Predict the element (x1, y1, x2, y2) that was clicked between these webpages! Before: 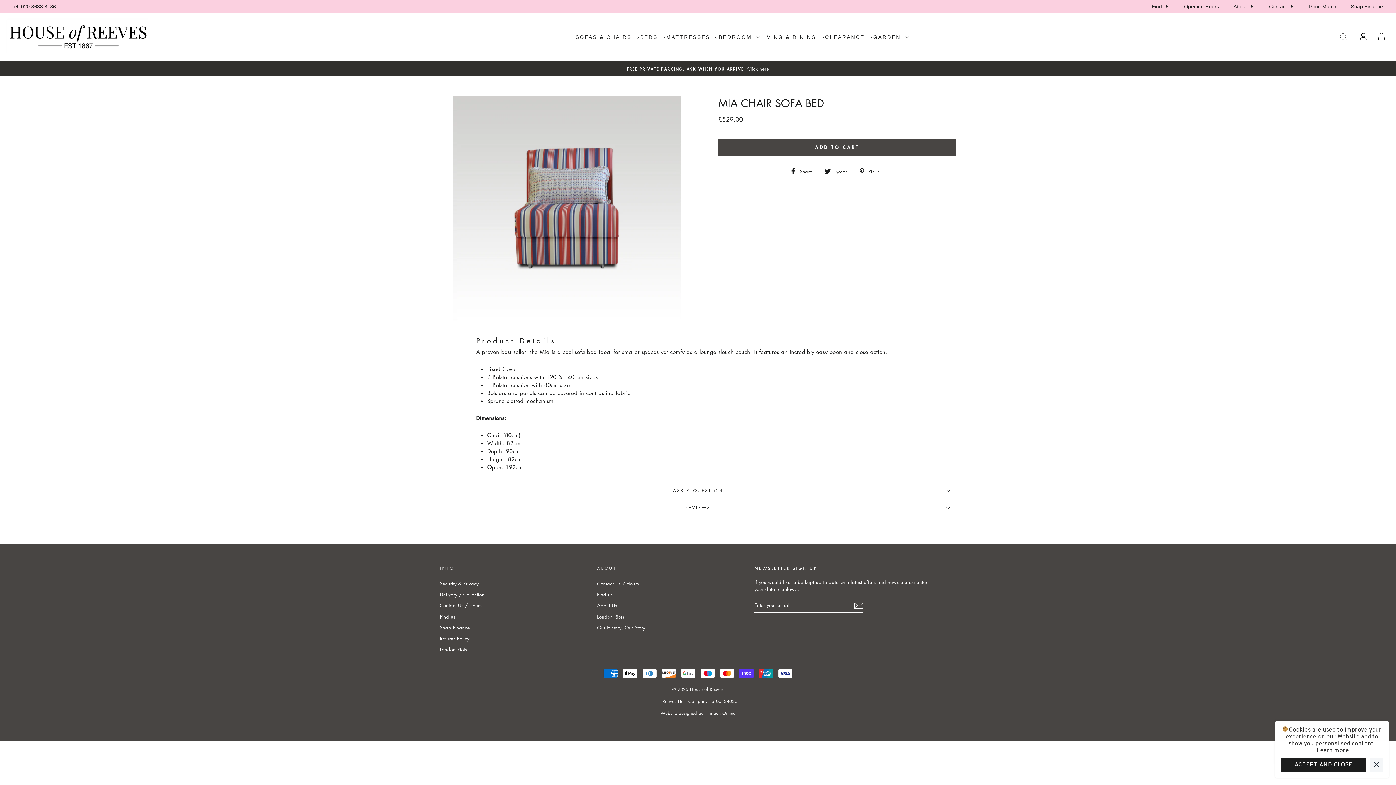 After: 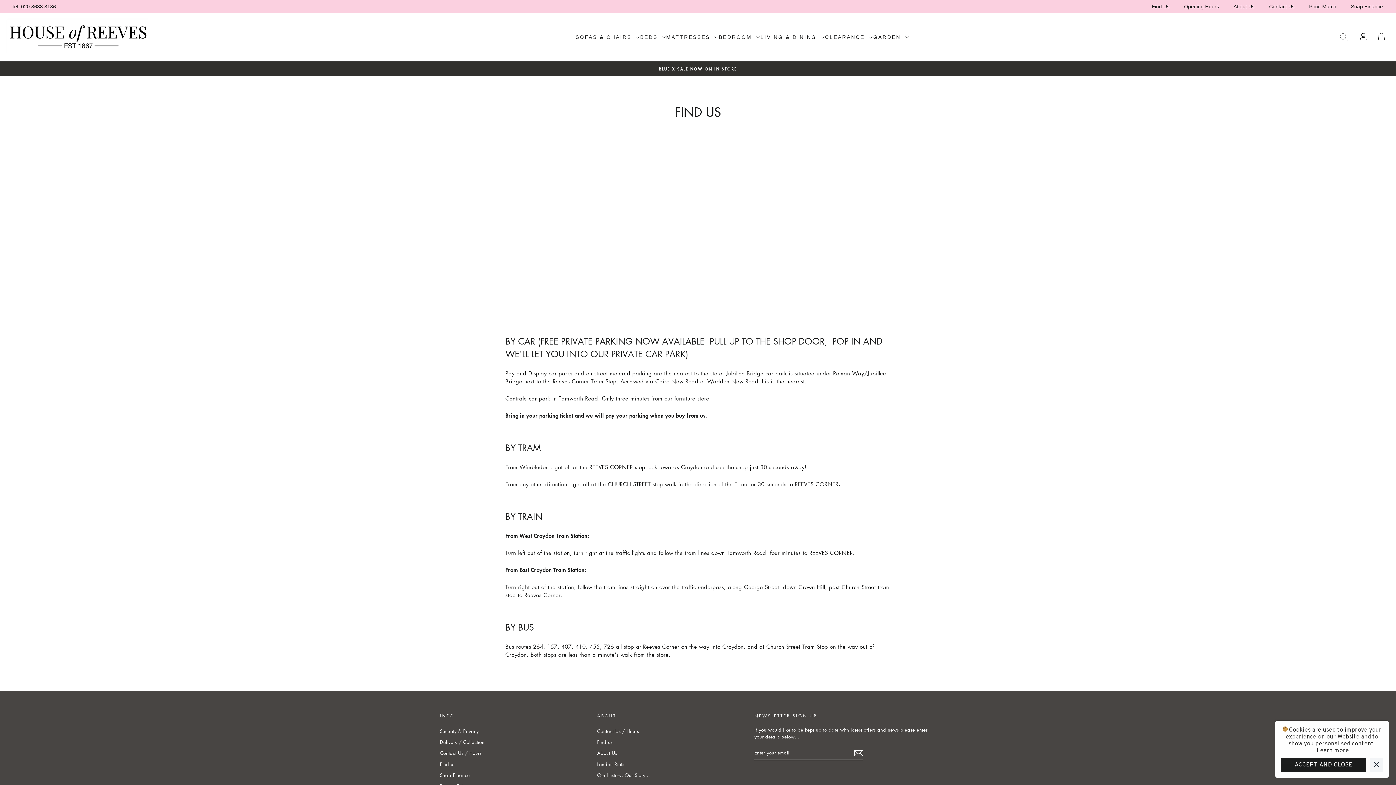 Action: bbox: (597, 589, 612, 599) label: Find us